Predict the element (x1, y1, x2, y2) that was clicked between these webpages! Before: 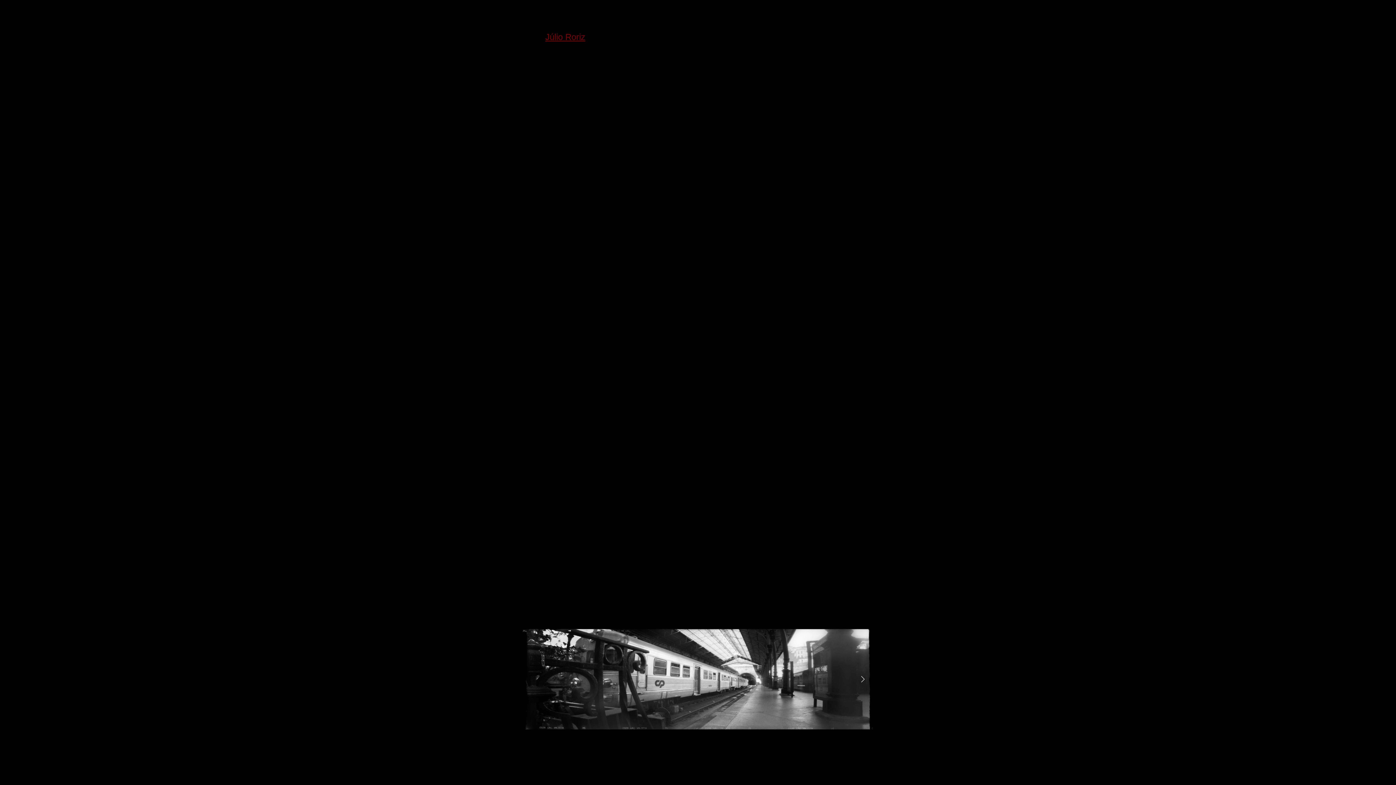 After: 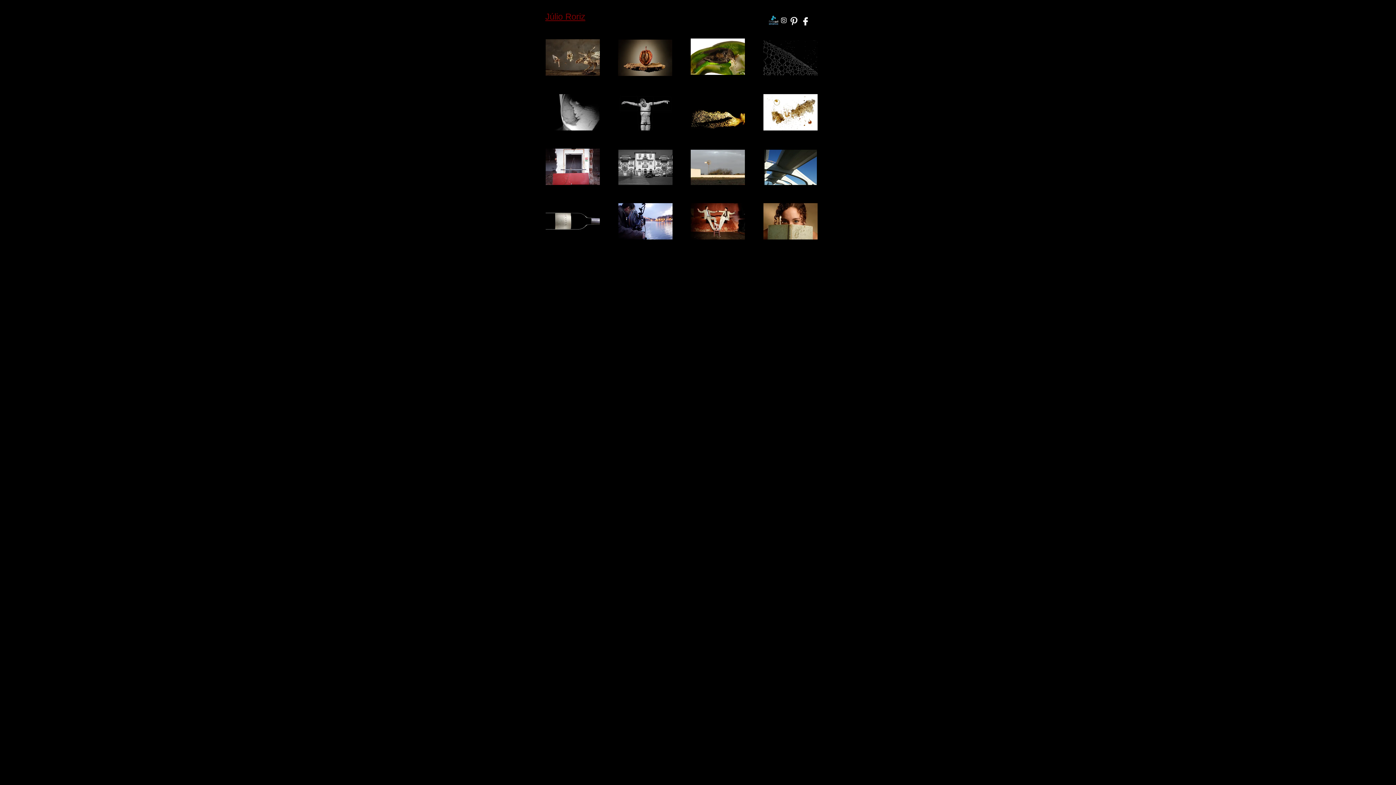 Action: label: Júlio Roriz bbox: (545, 34, 585, 41)